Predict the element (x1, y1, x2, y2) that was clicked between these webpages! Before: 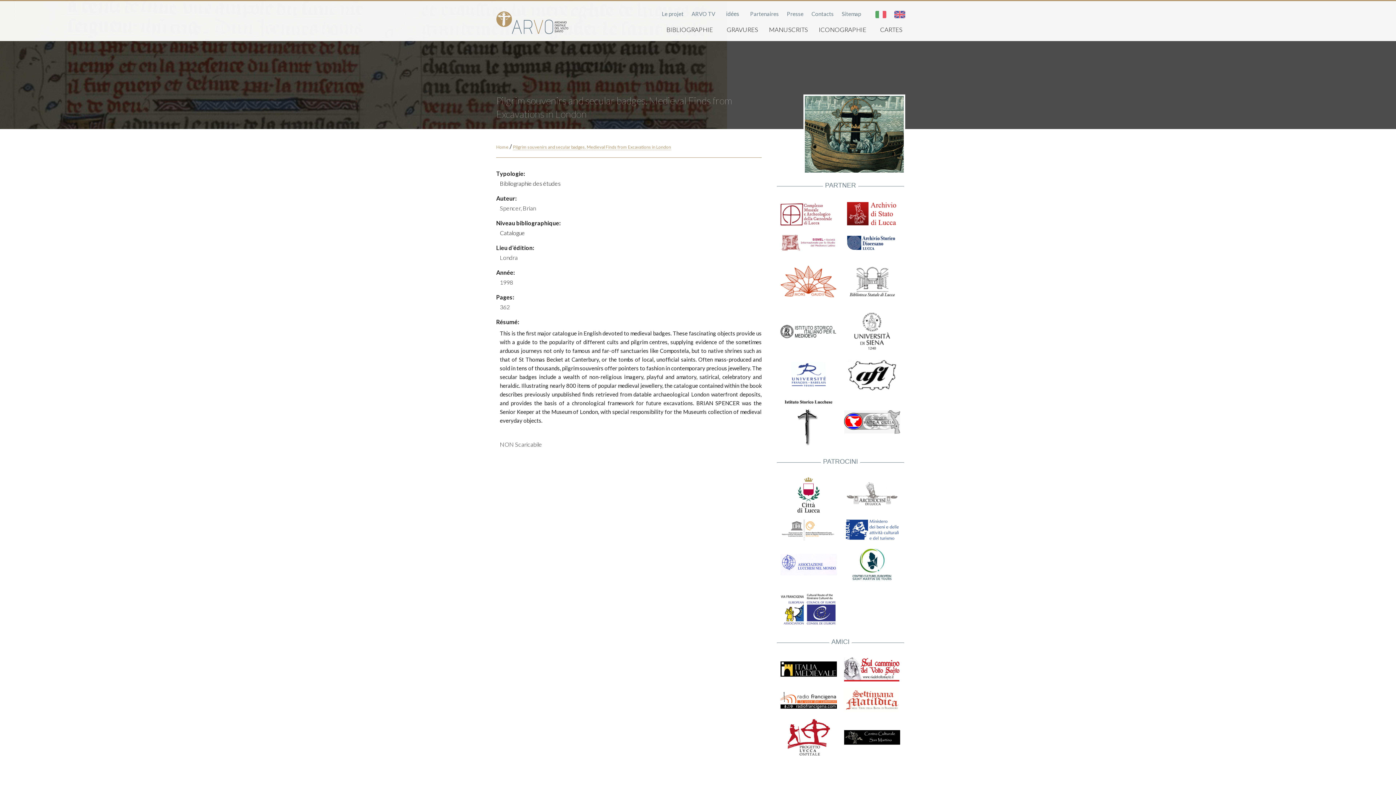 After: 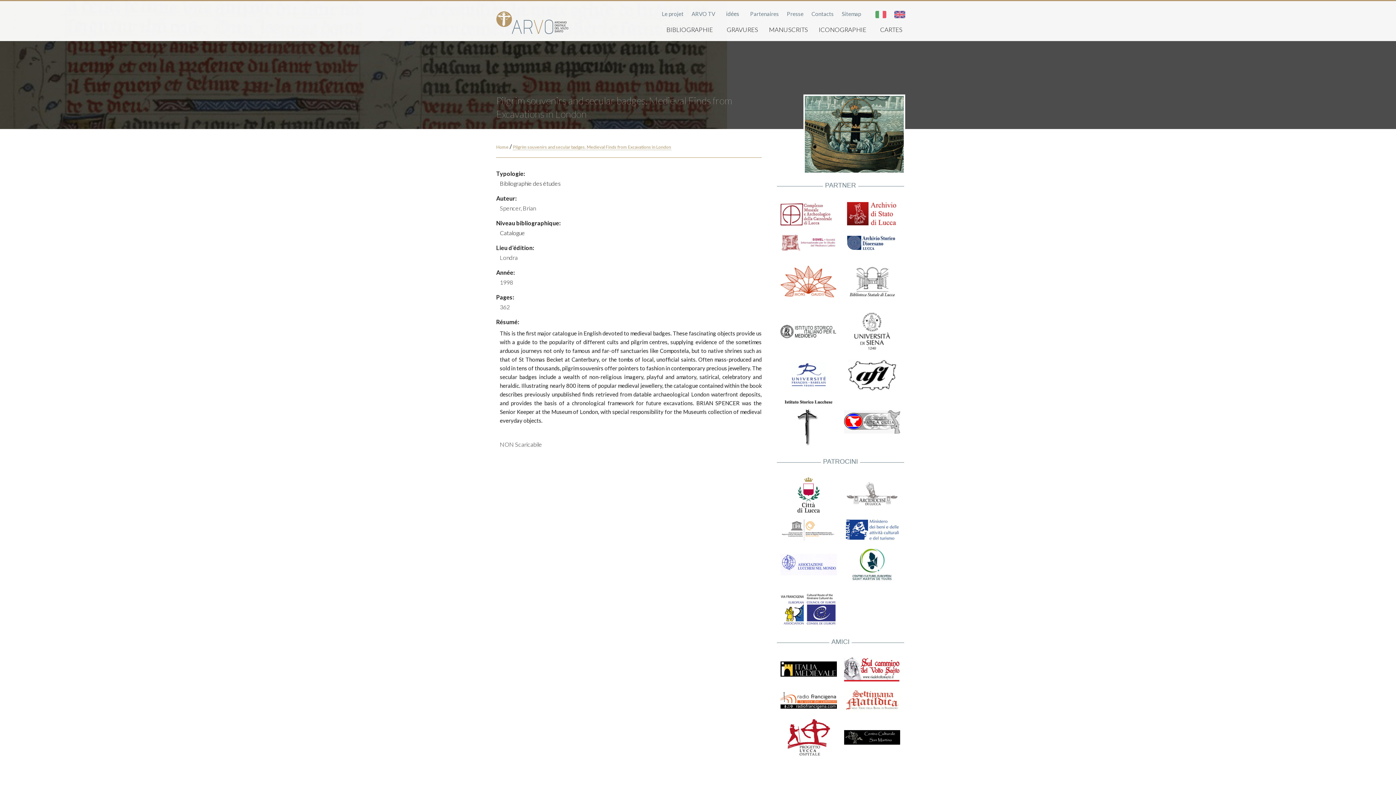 Action: bbox: (844, 491, 900, 497)